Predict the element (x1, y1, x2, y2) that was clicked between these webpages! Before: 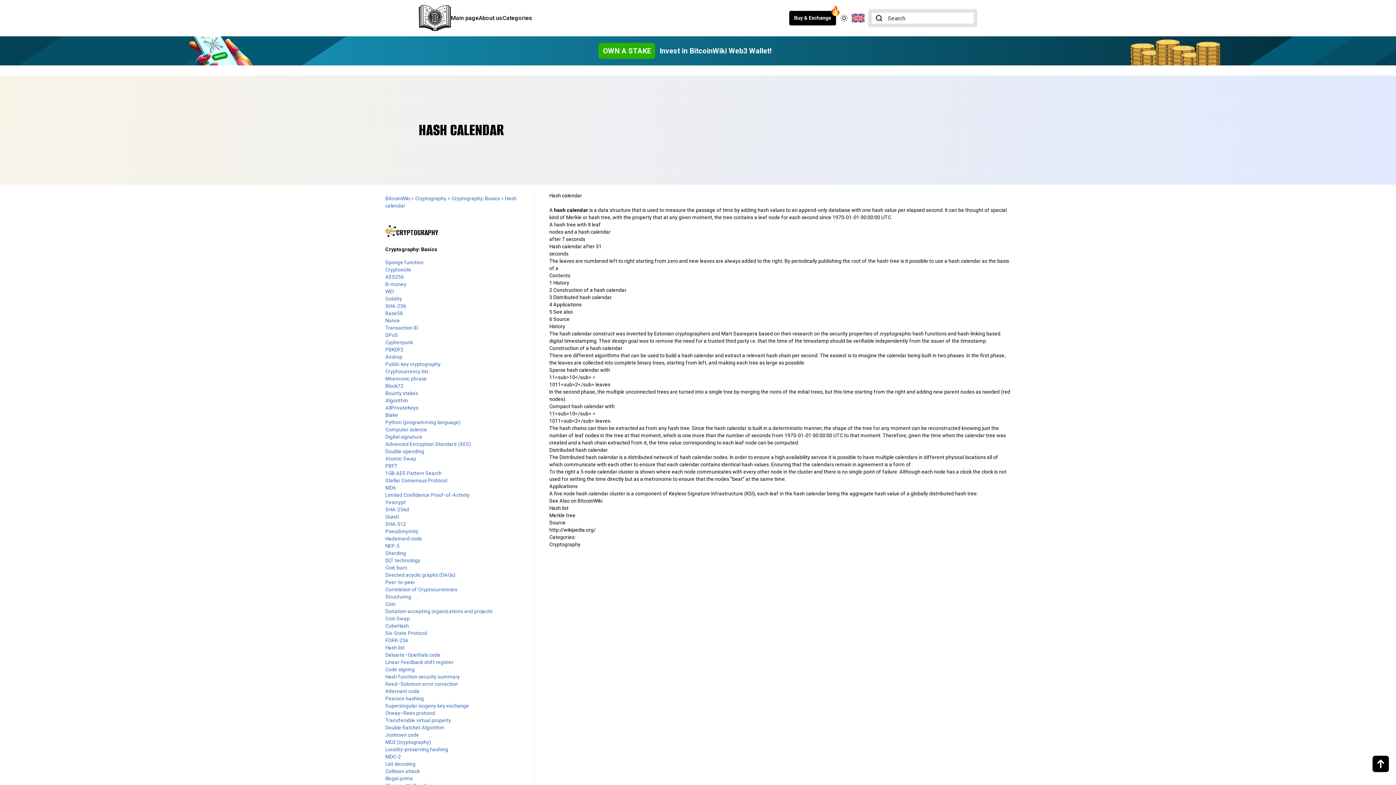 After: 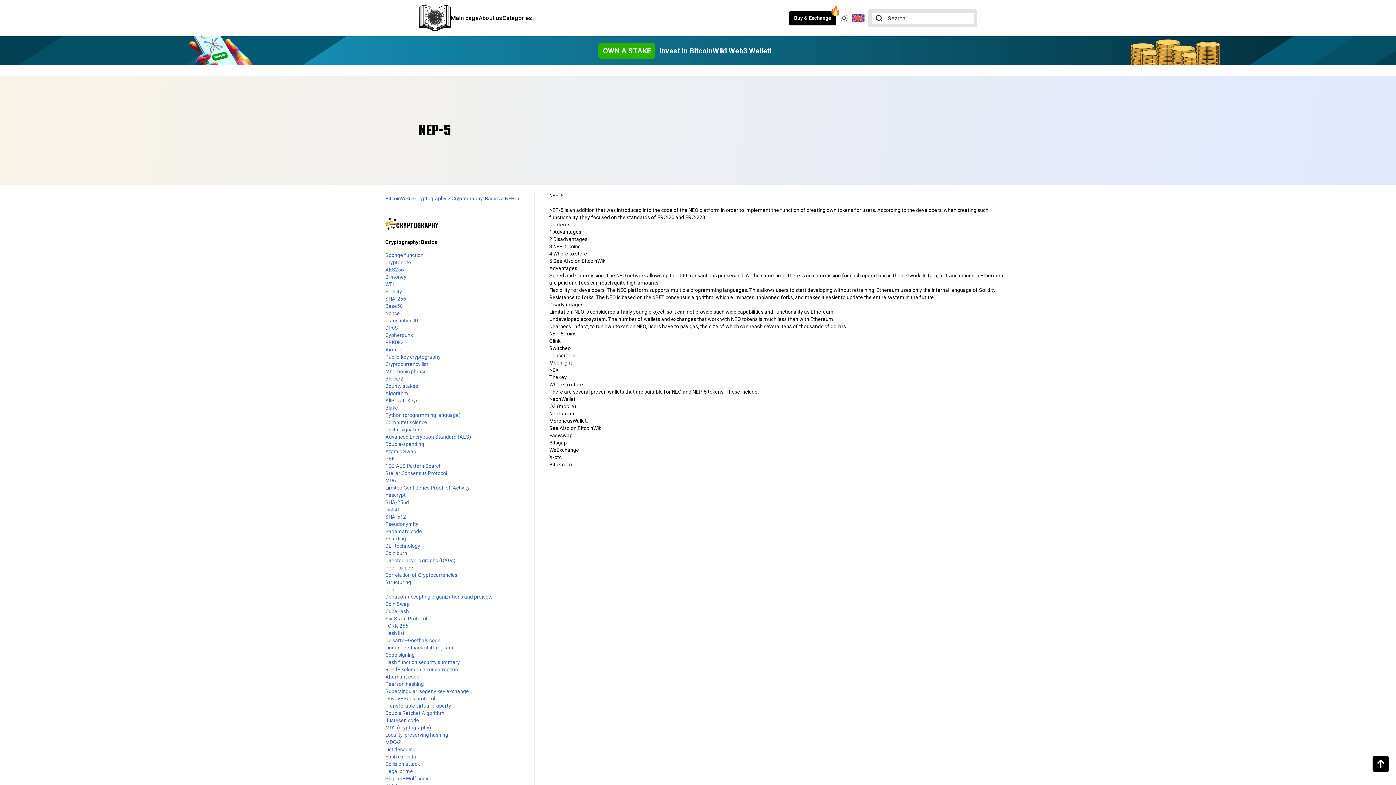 Action: bbox: (385, 543, 399, 549) label: NEP-5